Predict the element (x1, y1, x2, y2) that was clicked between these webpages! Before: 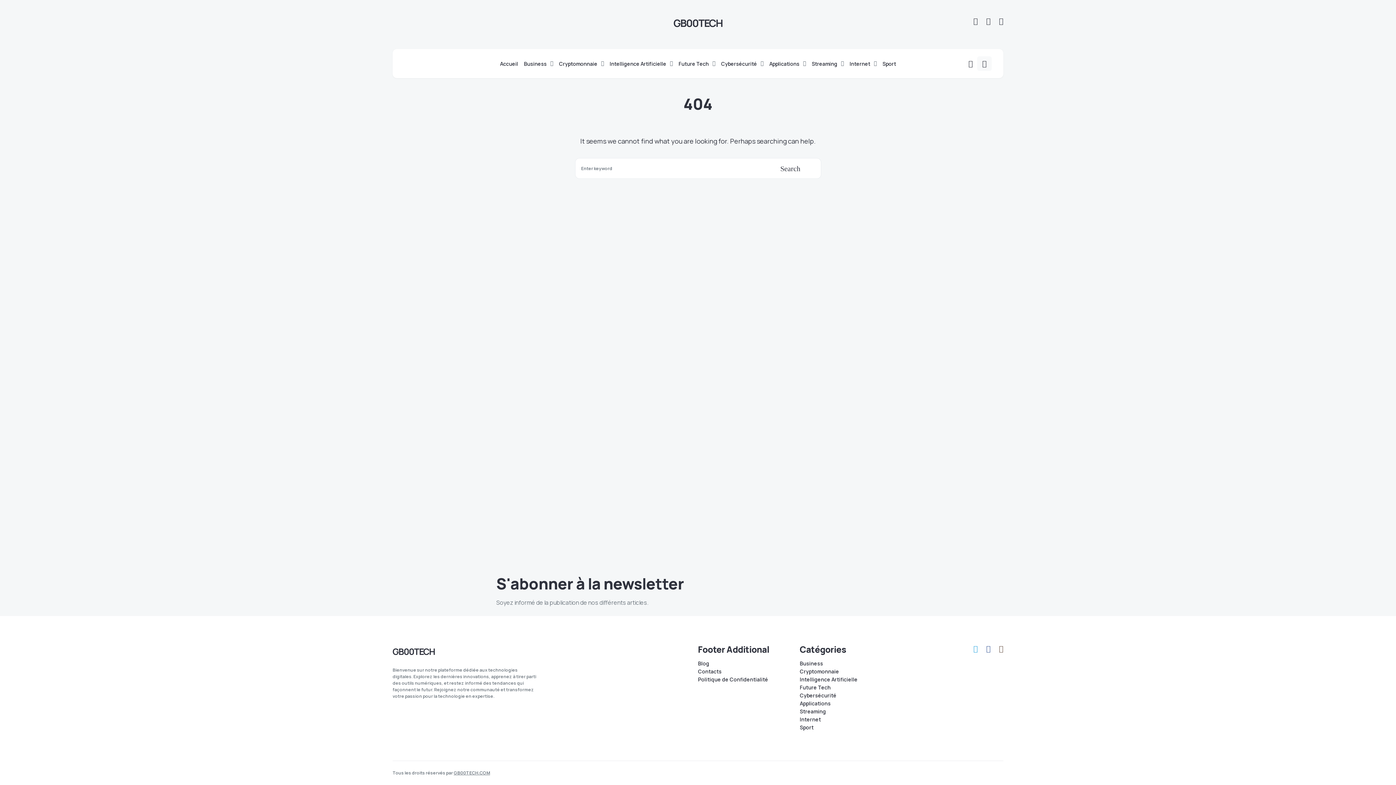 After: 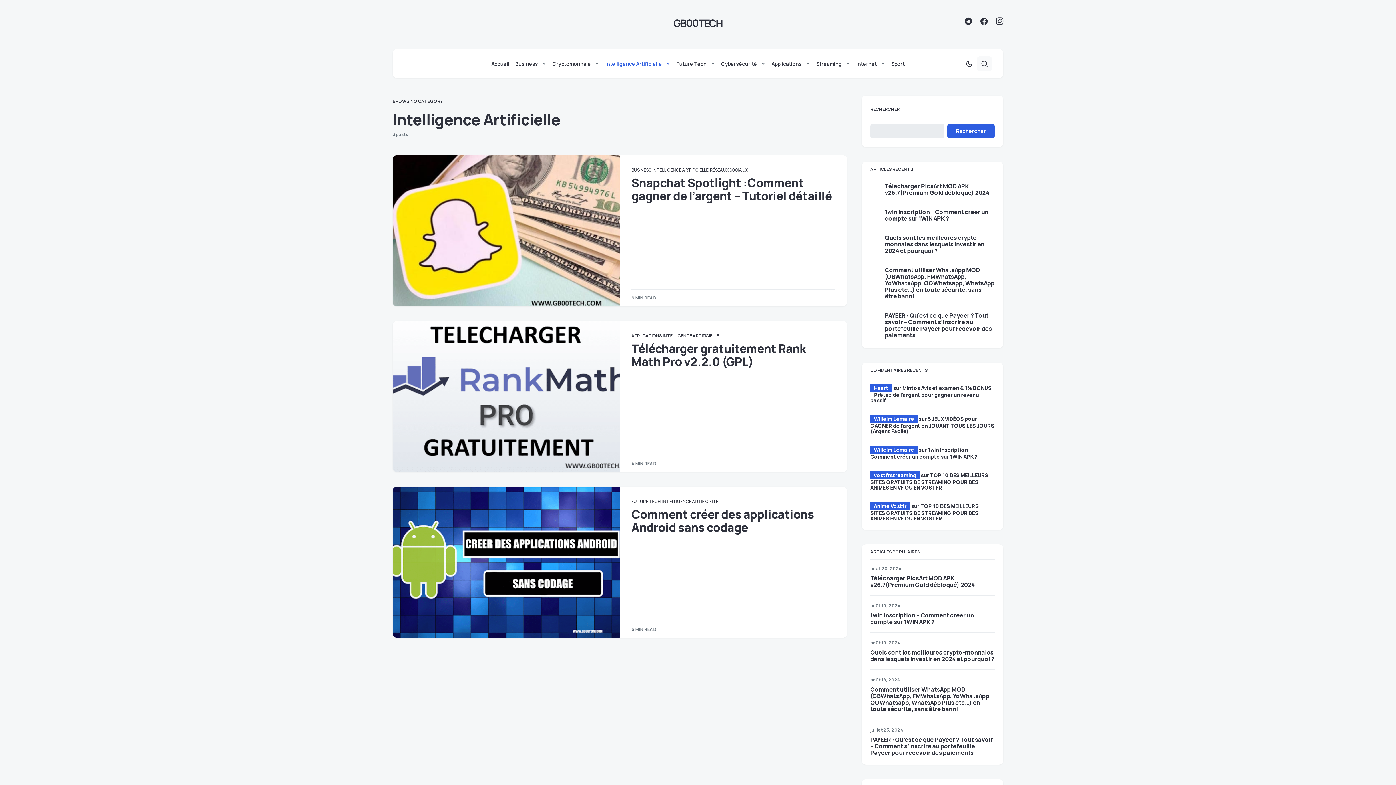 Action: label: Intelligence Artificielle bbox: (800, 677, 887, 682)